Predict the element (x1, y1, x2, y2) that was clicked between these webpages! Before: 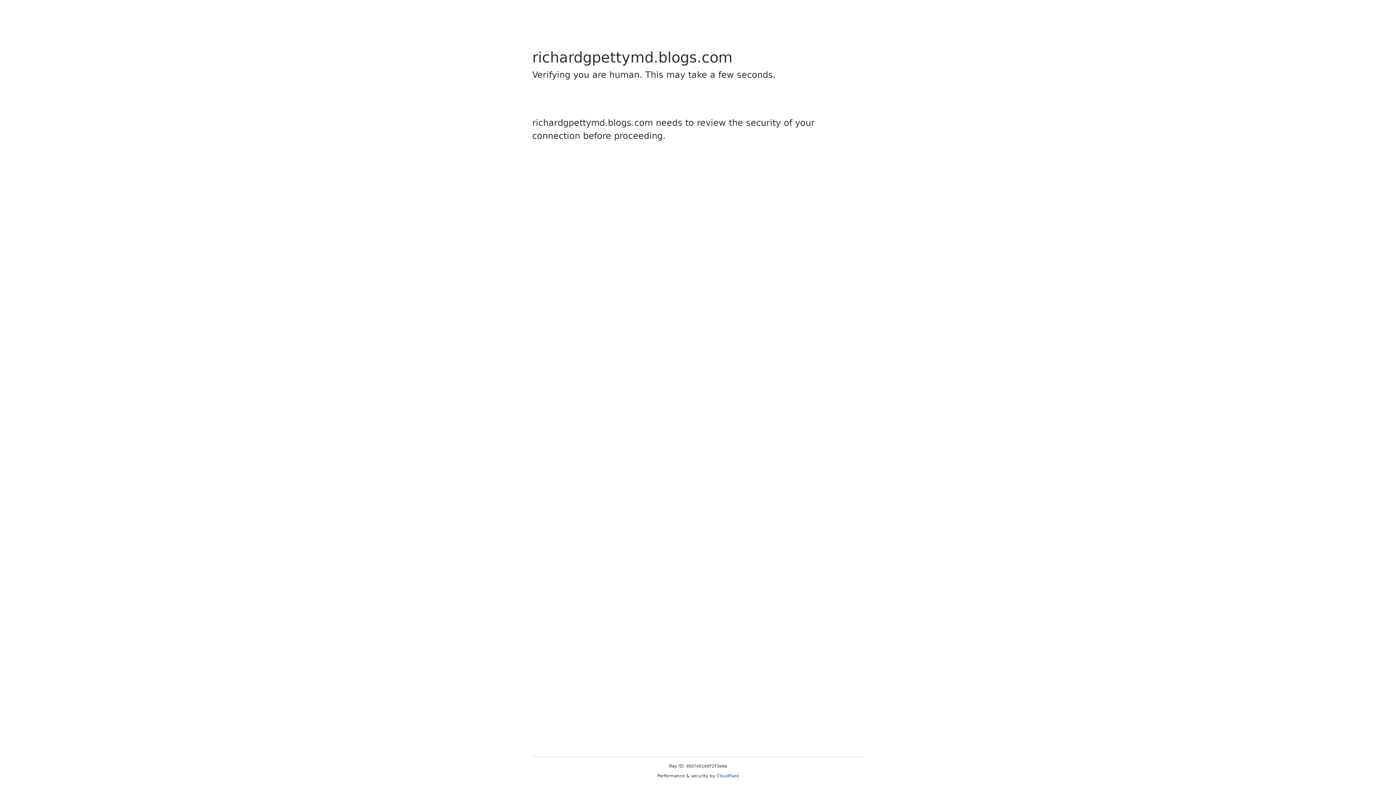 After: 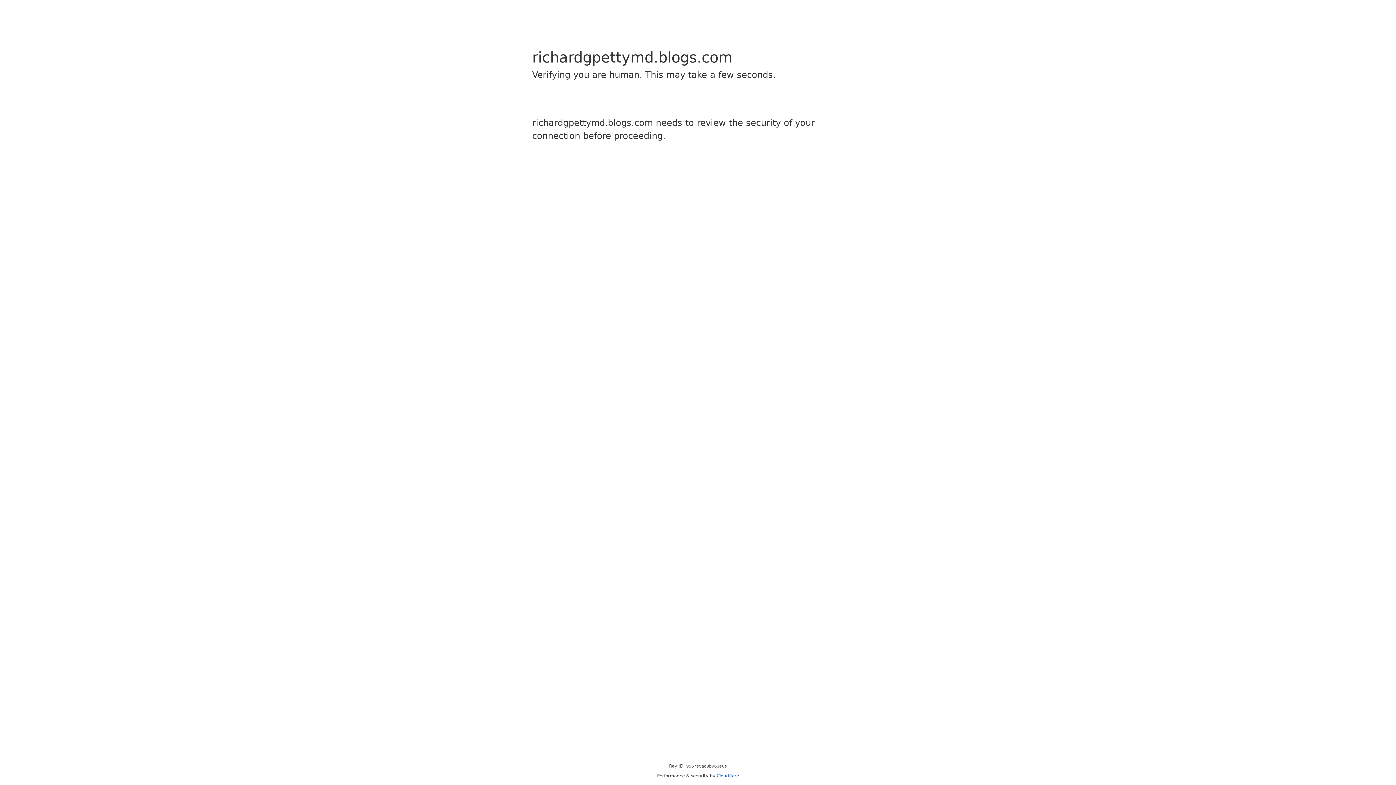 Action: label: Cloudflare bbox: (716, 773, 739, 778)